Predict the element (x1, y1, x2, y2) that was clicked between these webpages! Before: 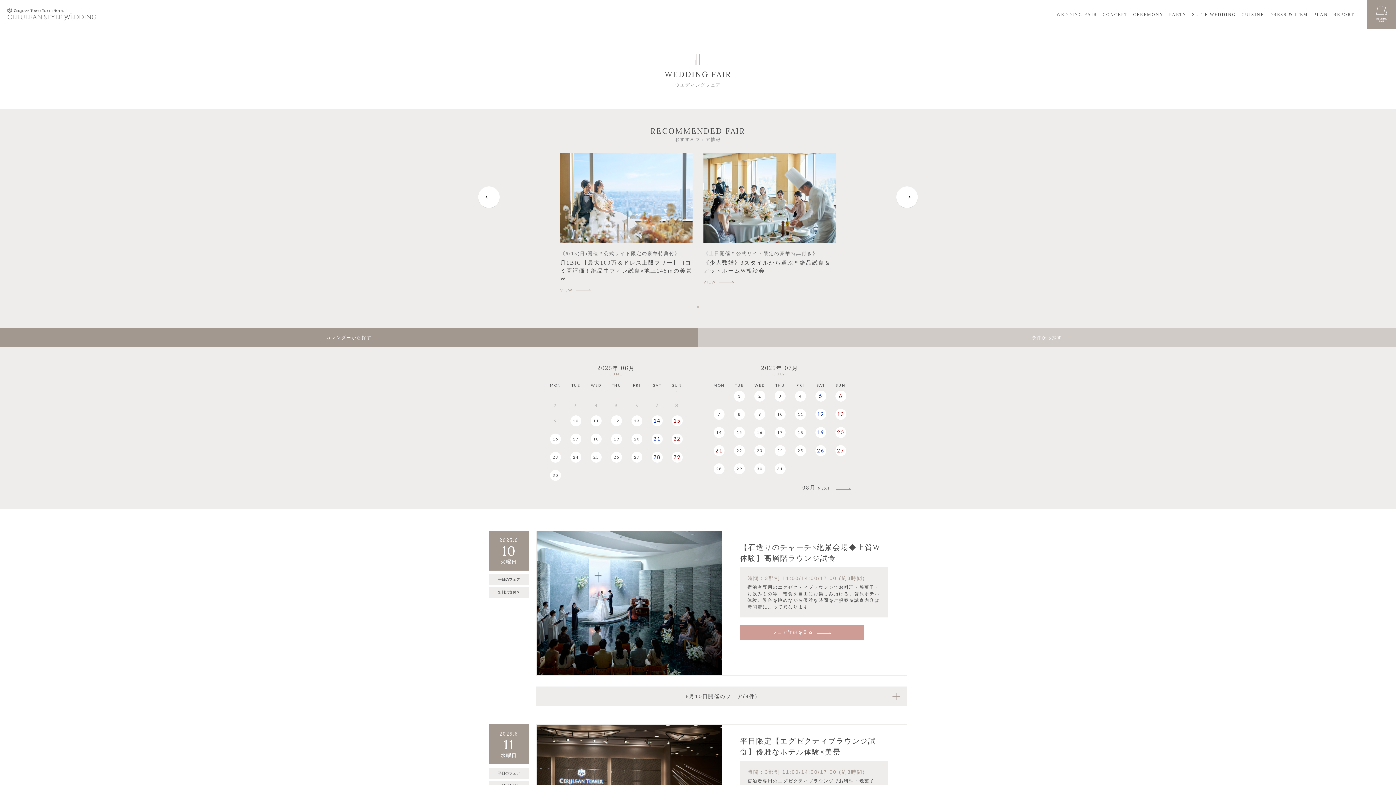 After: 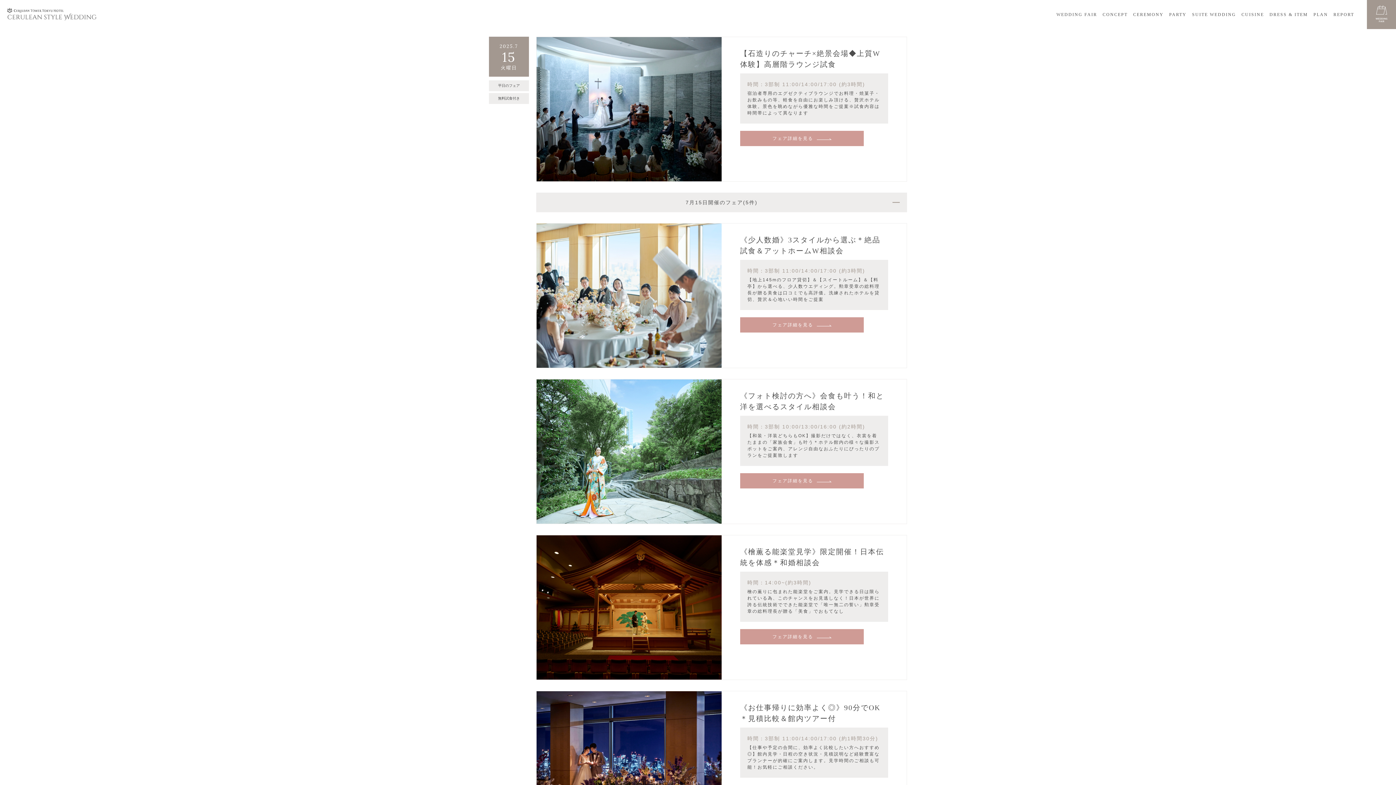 Action: bbox: (734, 427, 745, 438) label: 15